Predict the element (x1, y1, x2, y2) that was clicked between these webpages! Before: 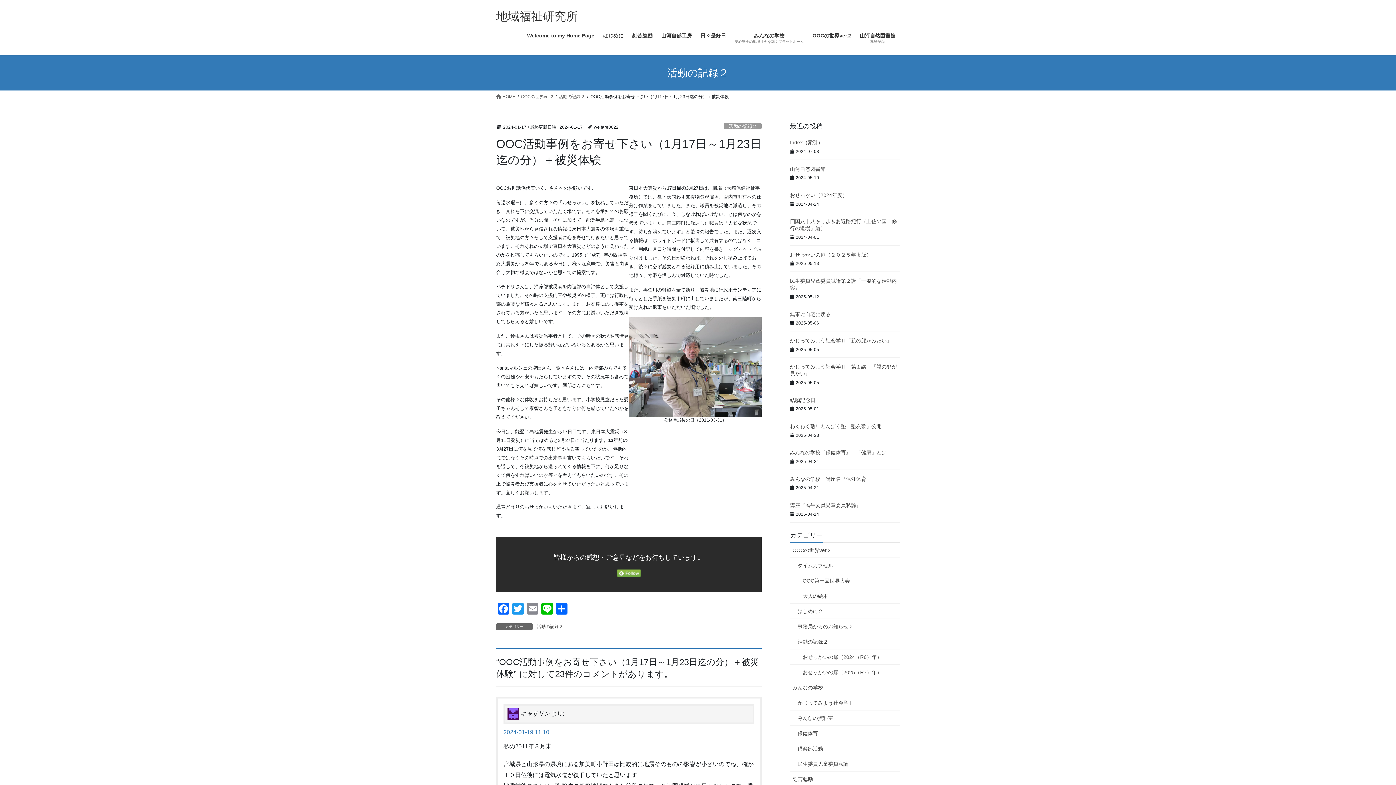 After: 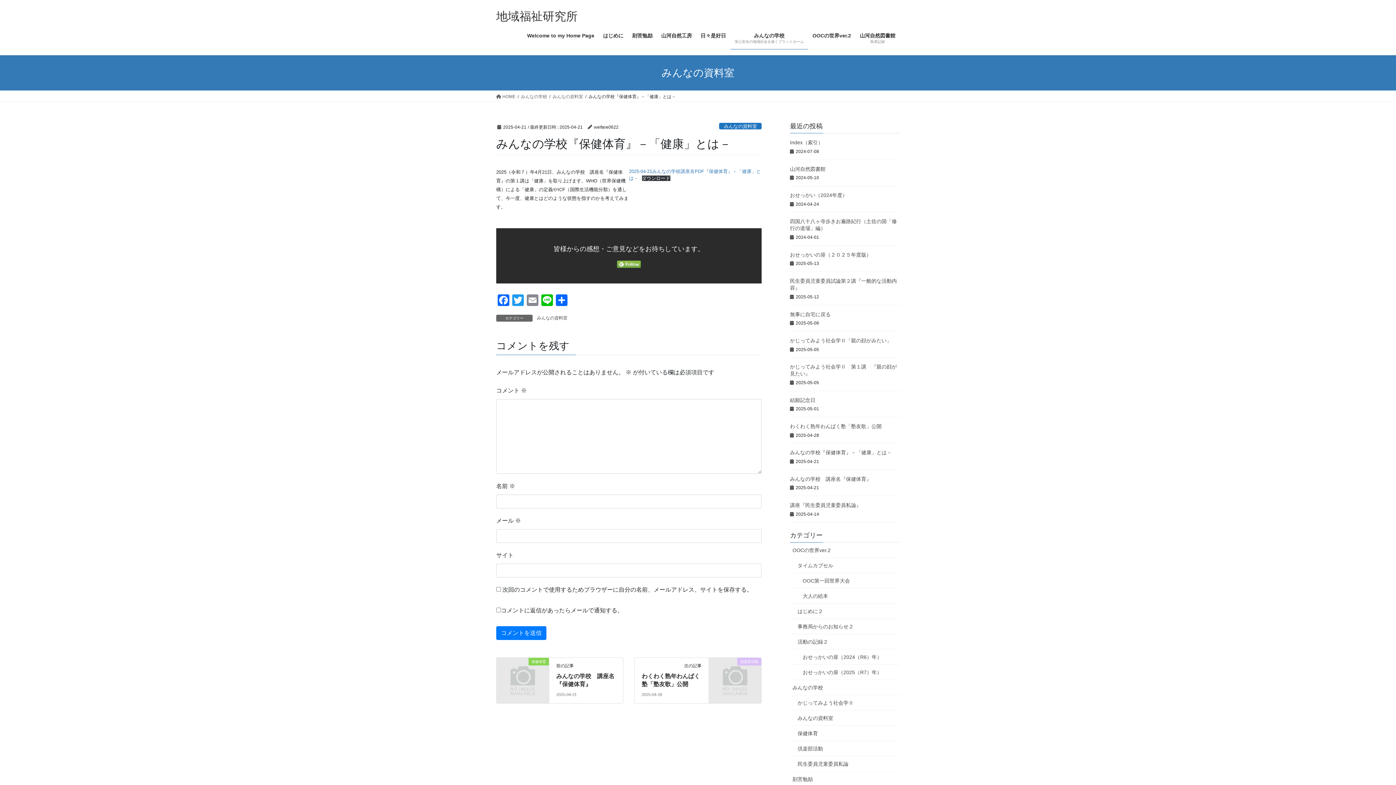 Action: label: みんなの学校『保健体育』－「健康」とは－ bbox: (790, 449, 892, 455)